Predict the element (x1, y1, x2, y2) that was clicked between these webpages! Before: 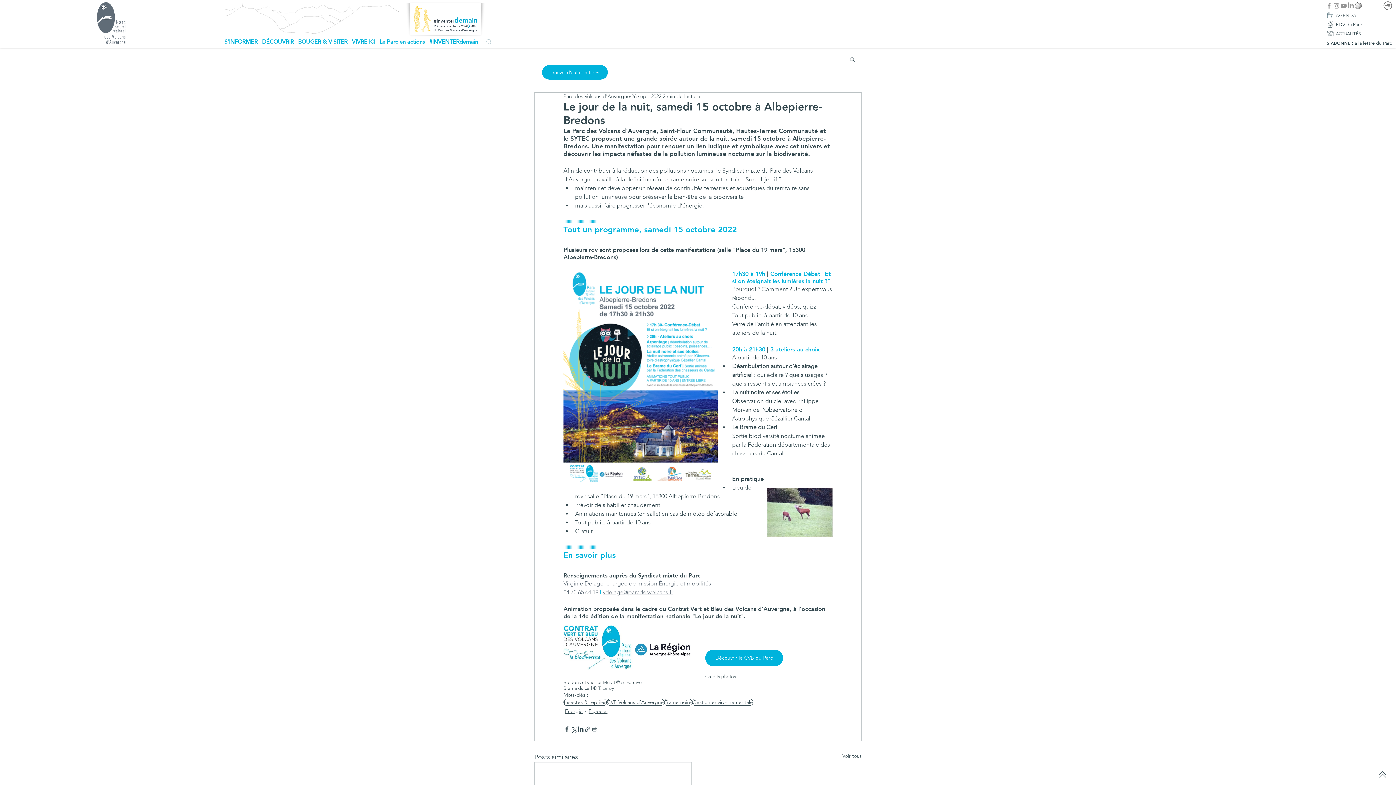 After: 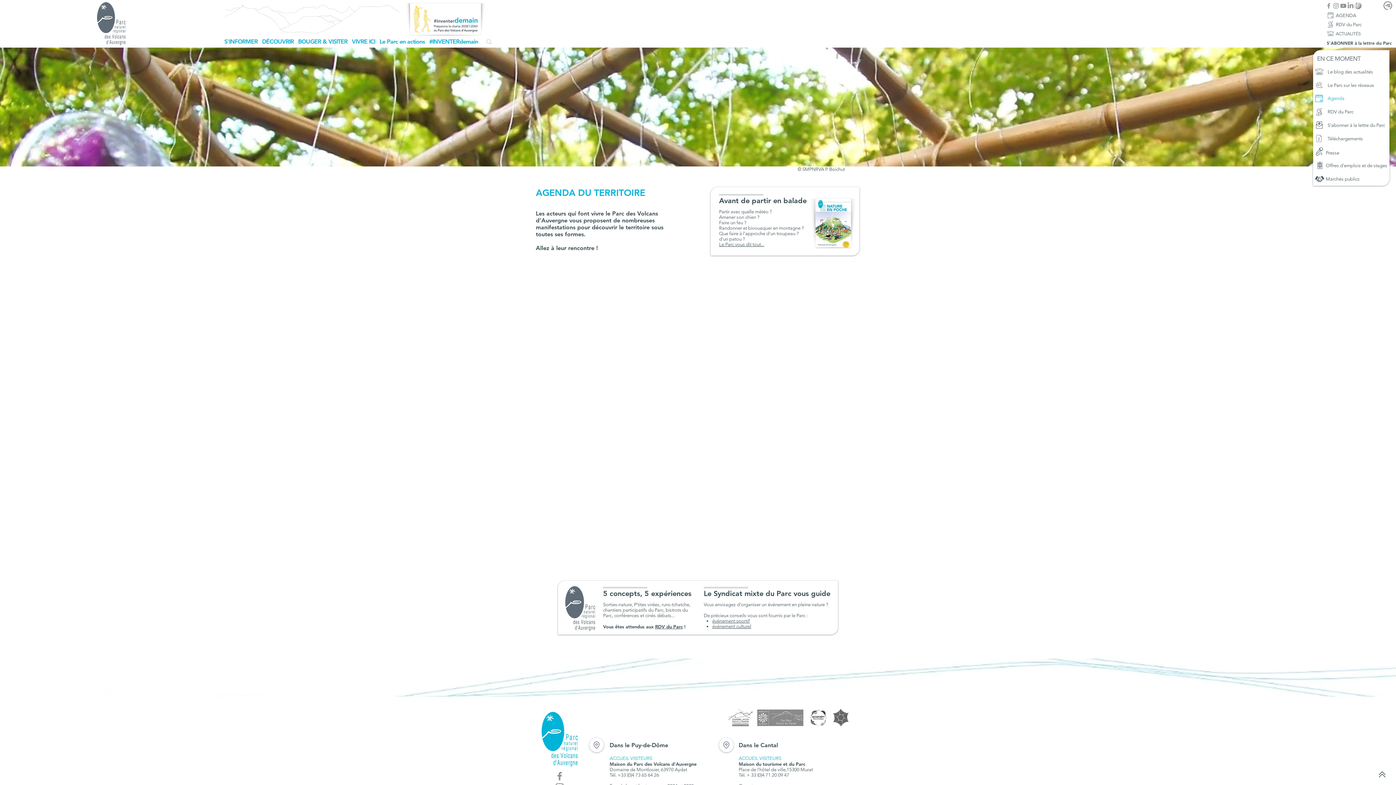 Action: bbox: (1324, 10, 1392, 20) label: AGENDA